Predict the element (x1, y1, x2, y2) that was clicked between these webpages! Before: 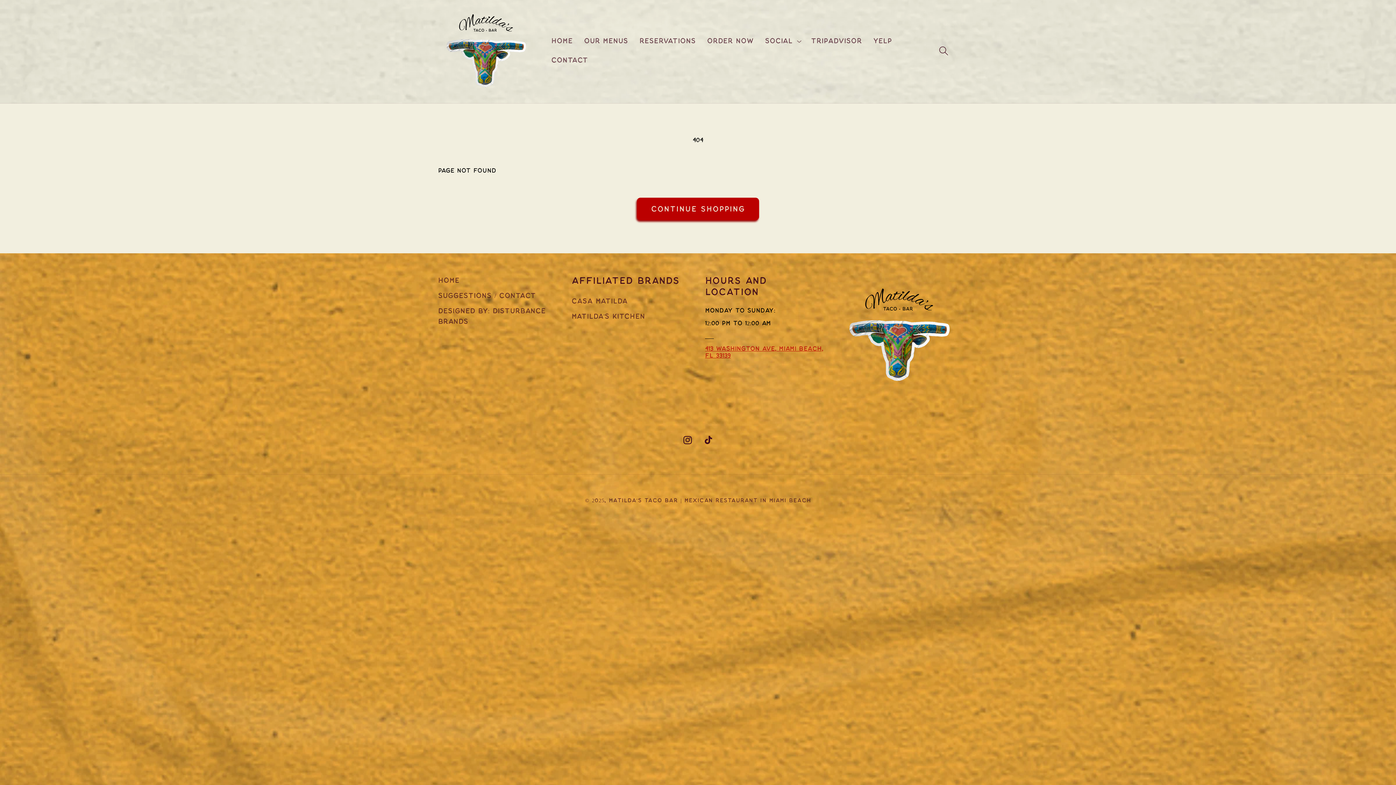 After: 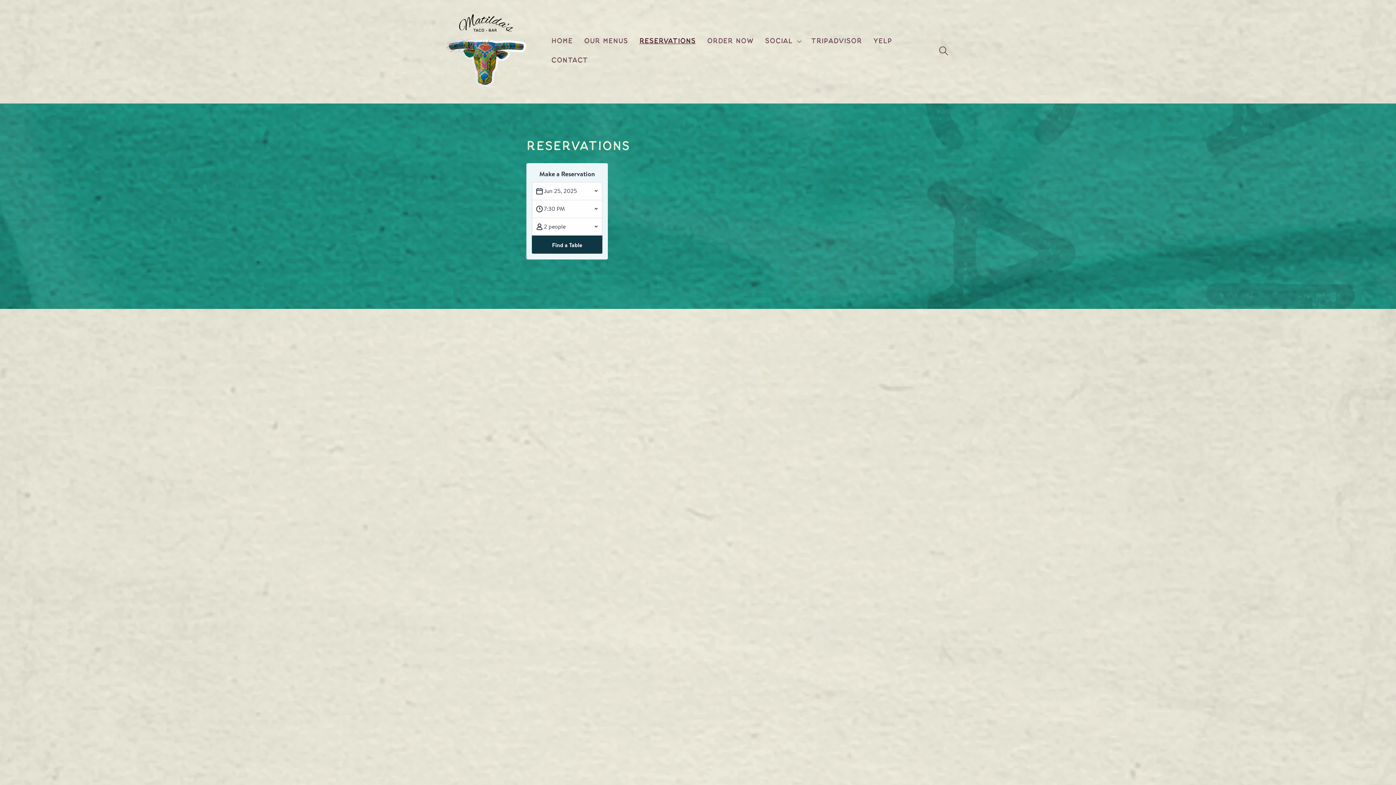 Action: bbox: (633, 31, 701, 50) label: Reservations